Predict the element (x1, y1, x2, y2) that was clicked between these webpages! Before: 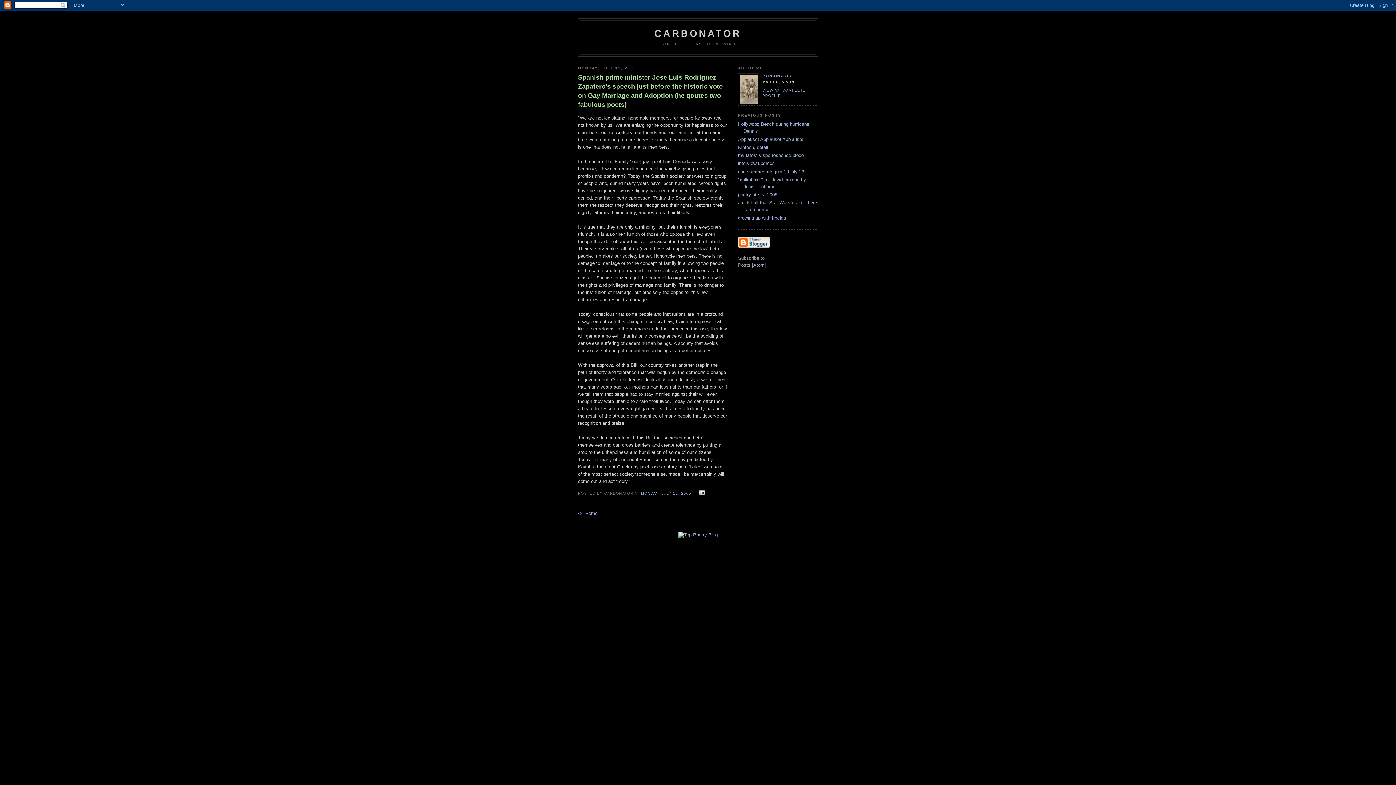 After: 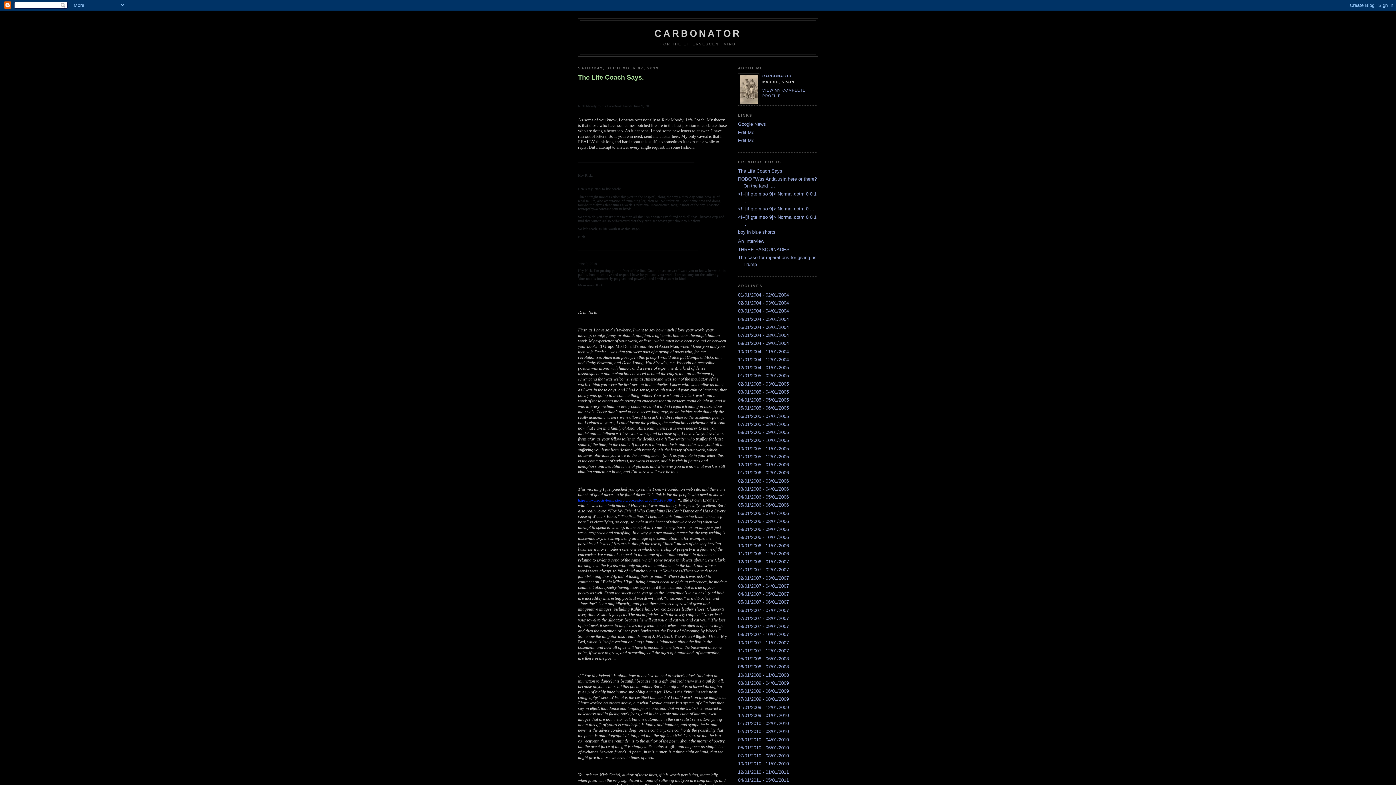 Action: label: << Home bbox: (578, 510, 597, 516)